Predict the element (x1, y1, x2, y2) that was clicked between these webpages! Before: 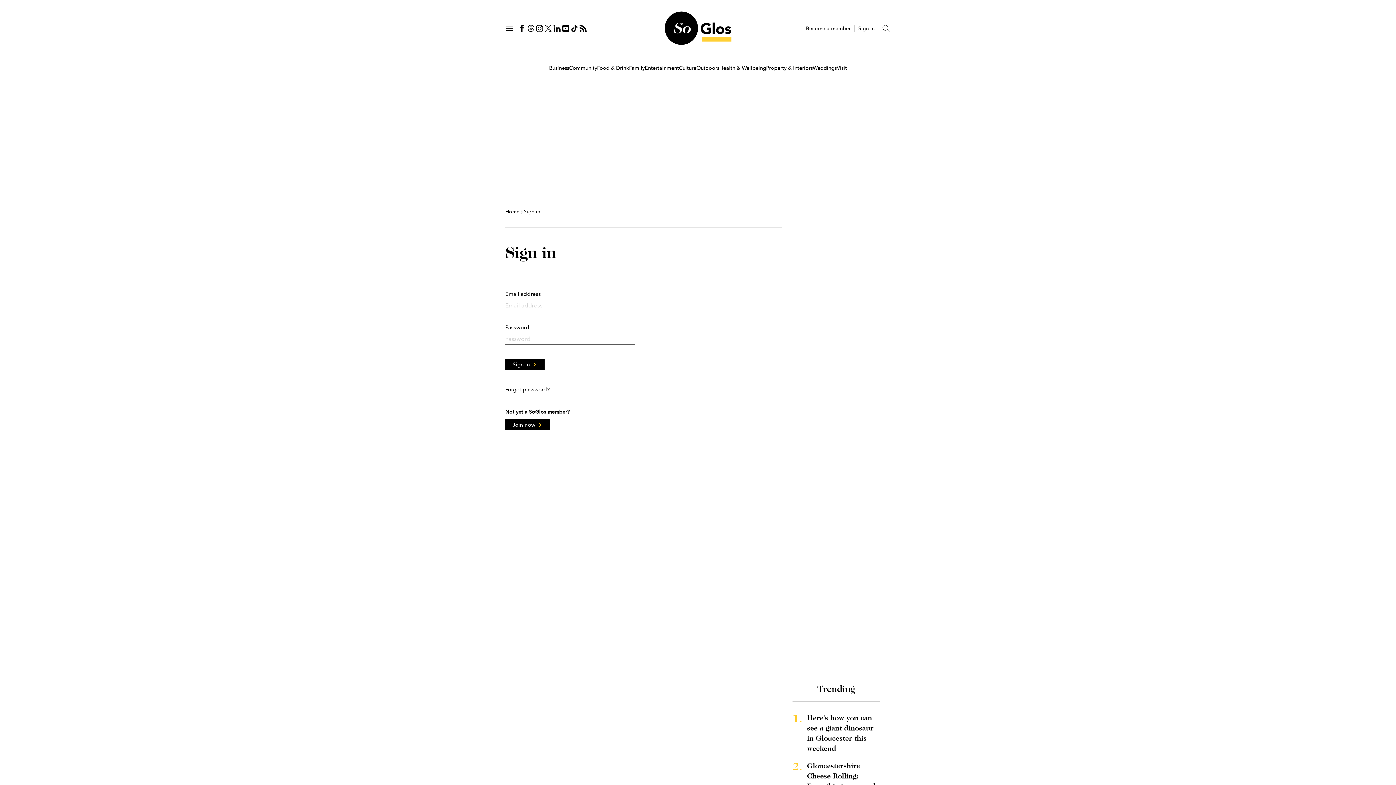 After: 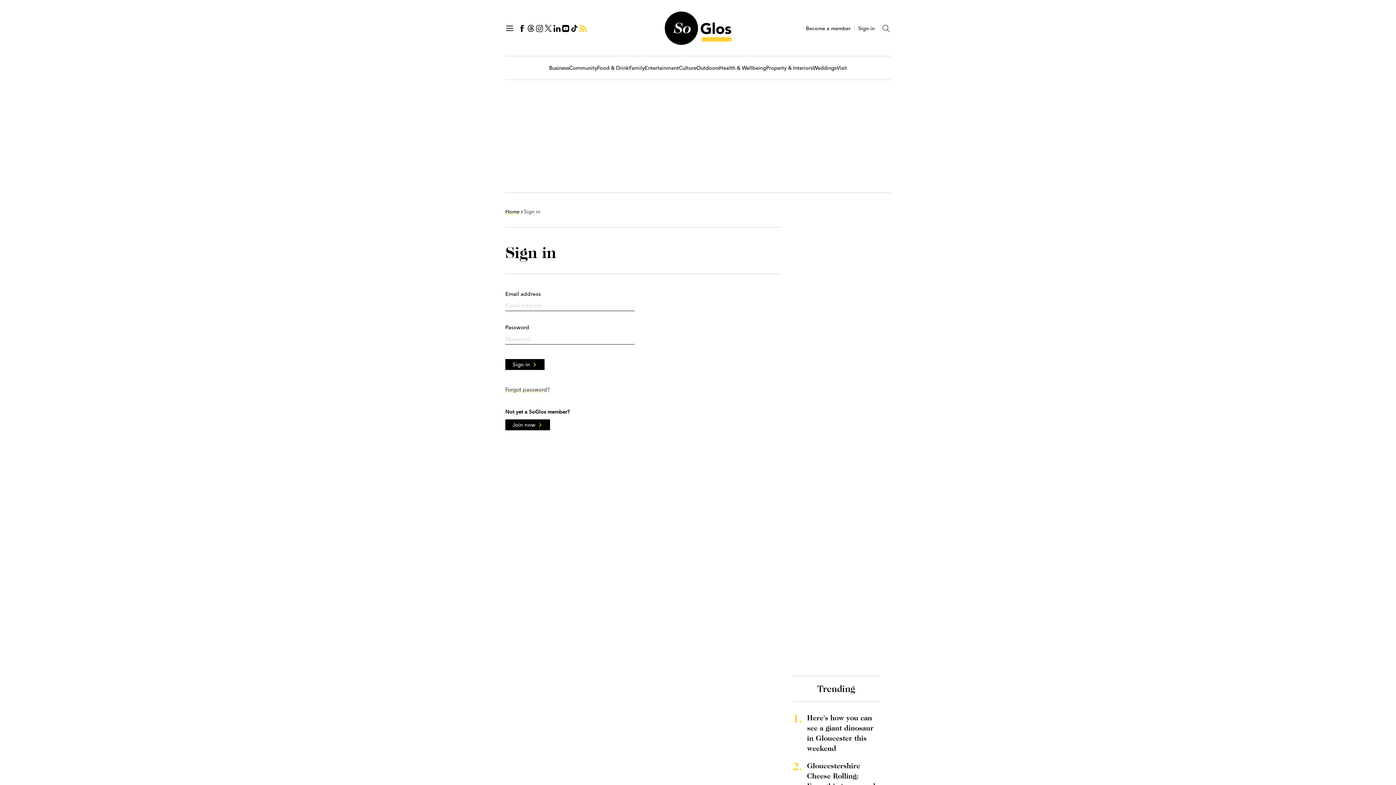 Action: bbox: (578, 23, 587, 32)